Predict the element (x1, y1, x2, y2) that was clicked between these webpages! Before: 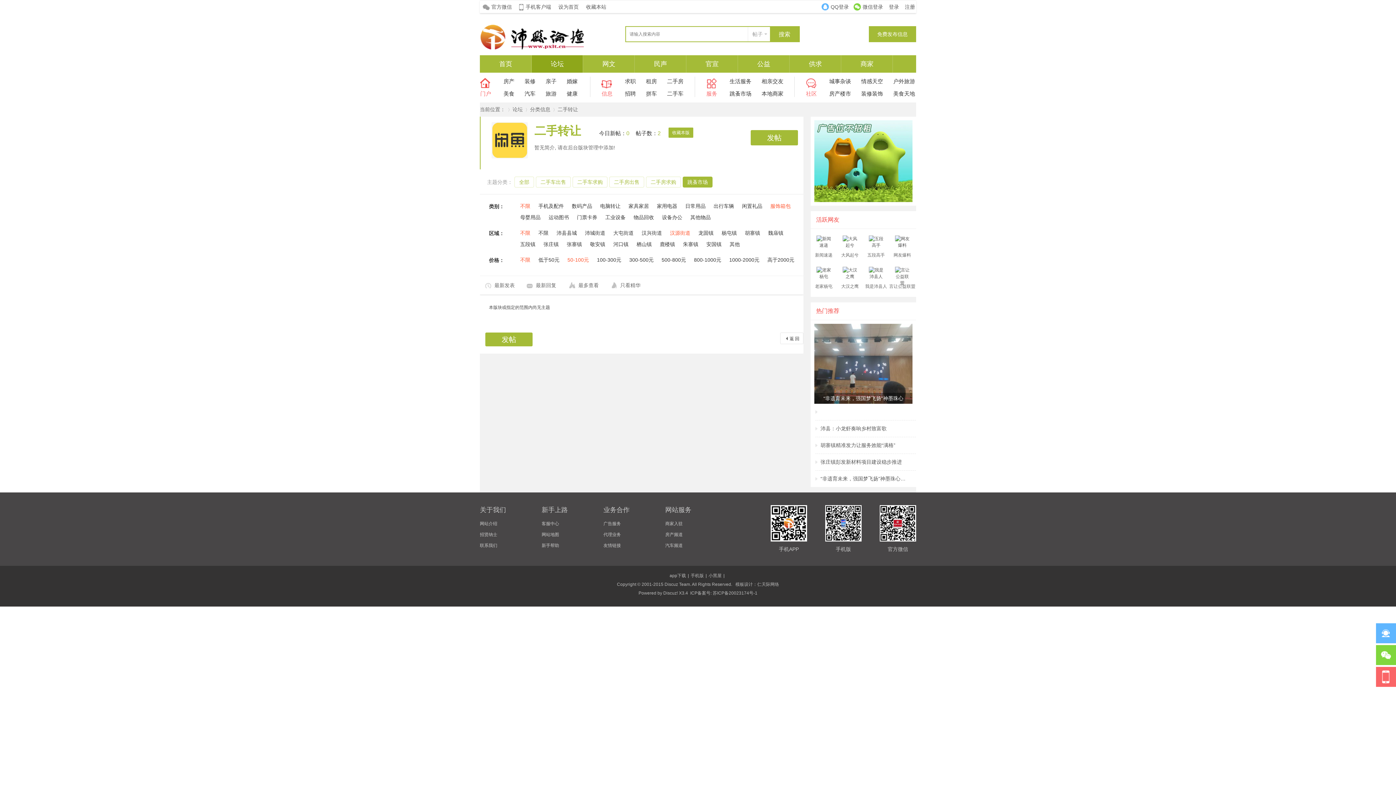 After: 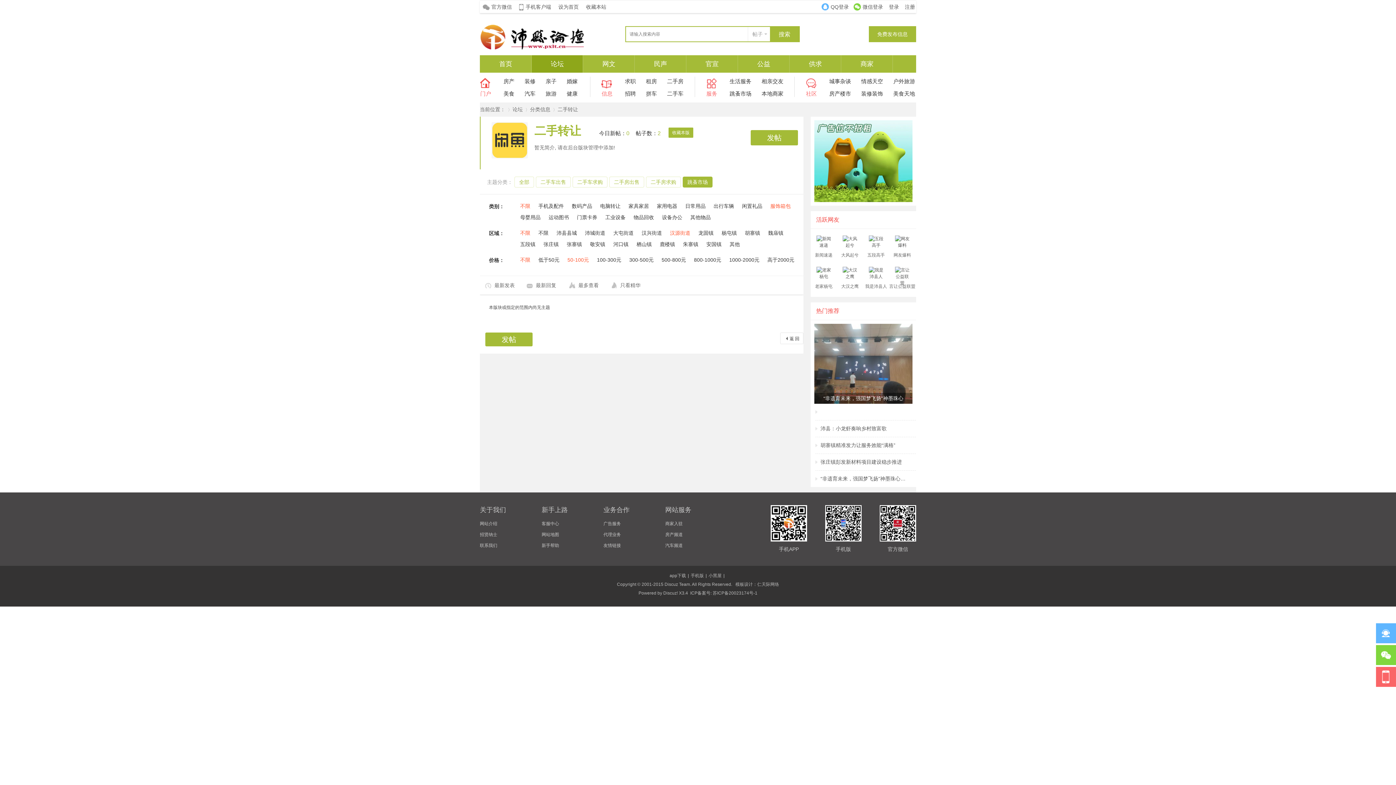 Action: label: 汽车频道 bbox: (665, 543, 682, 548)